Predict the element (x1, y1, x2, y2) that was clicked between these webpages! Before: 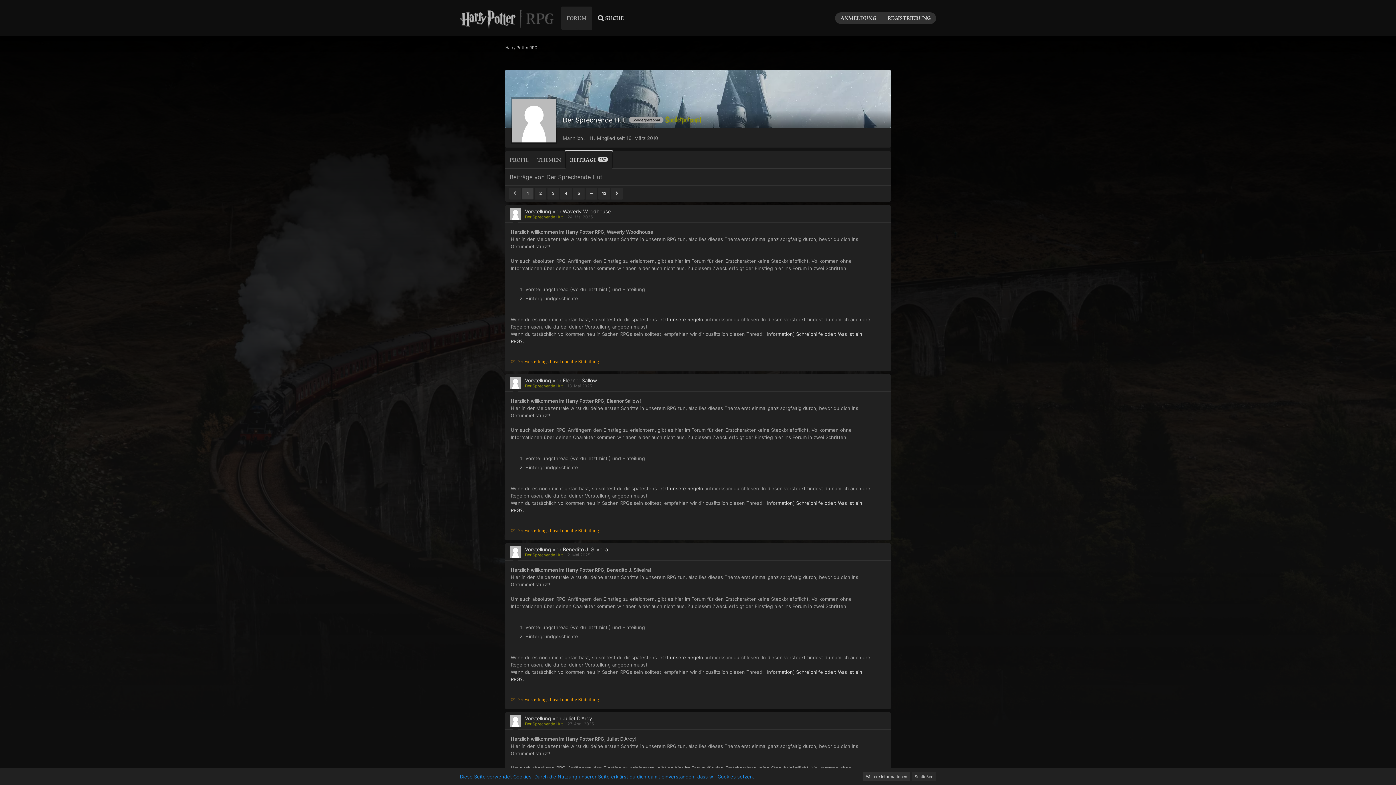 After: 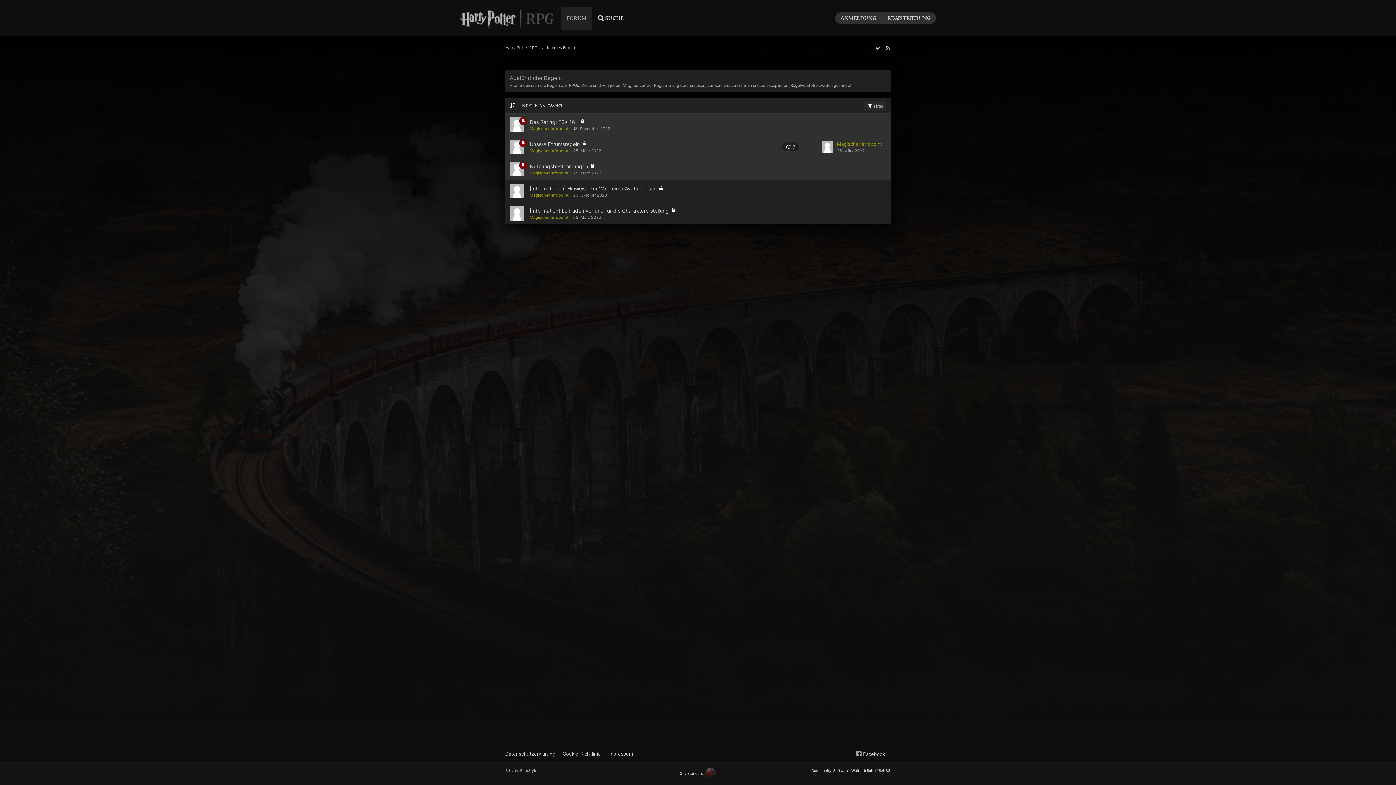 Action: label: unsere Regeln bbox: (670, 654, 703, 660)